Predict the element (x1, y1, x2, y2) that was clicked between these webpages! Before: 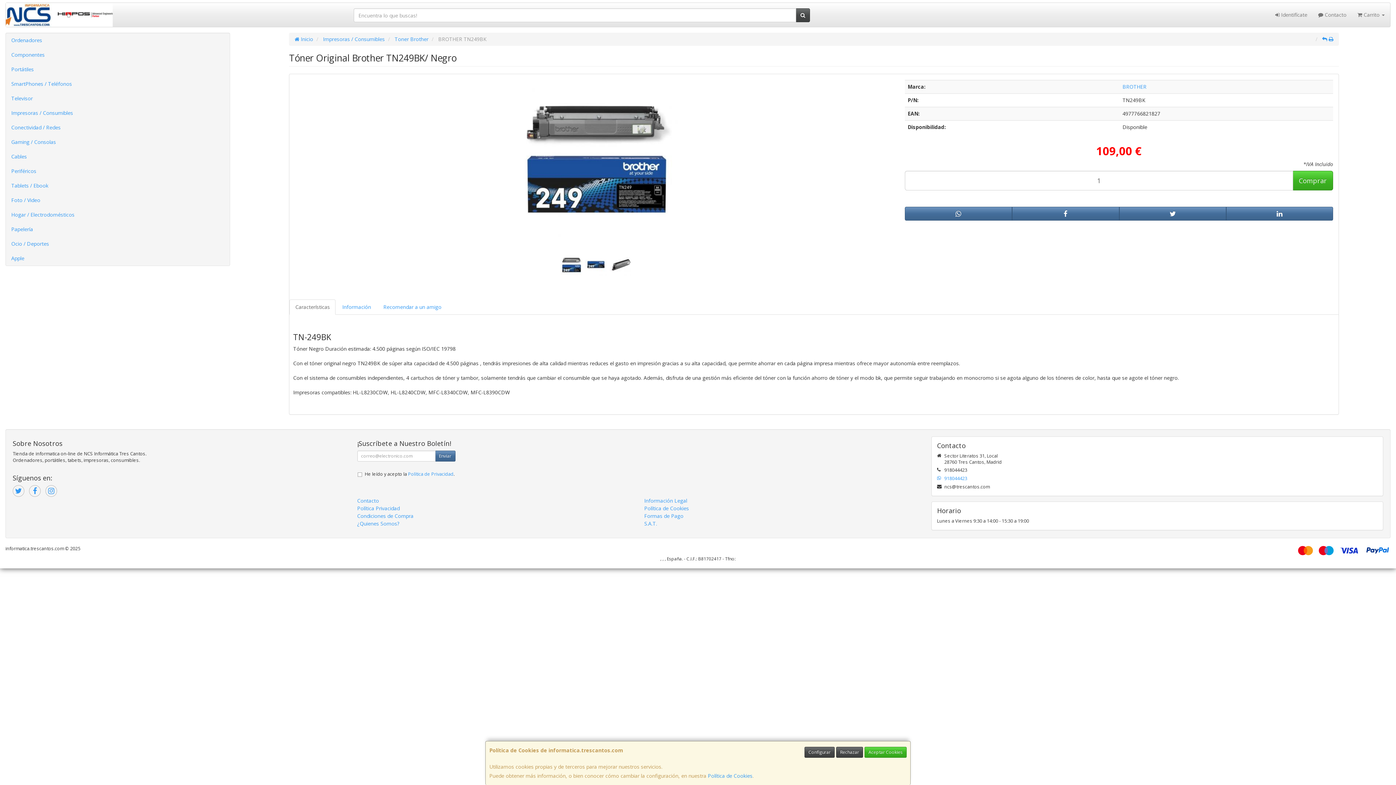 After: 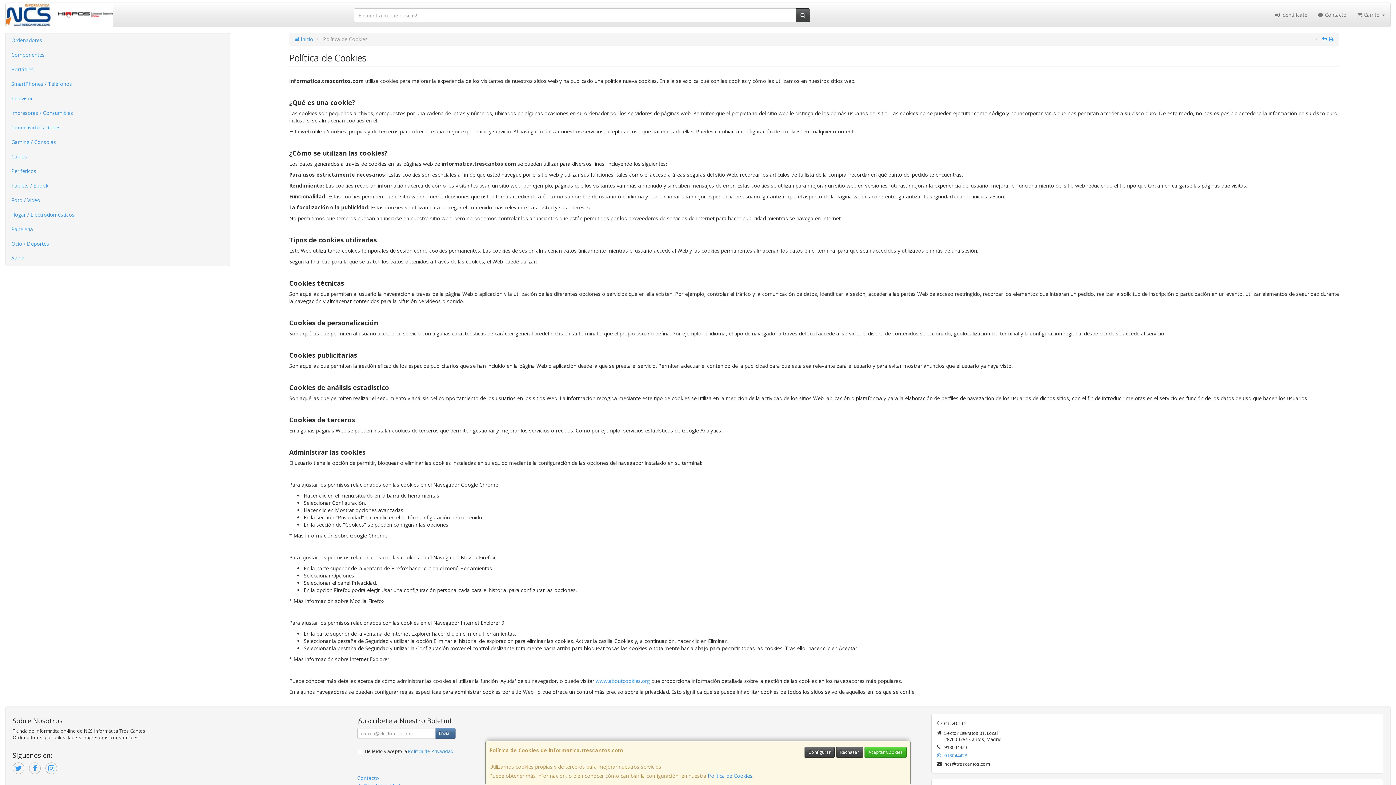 Action: label: Política de Cookies bbox: (644, 504, 689, 511)